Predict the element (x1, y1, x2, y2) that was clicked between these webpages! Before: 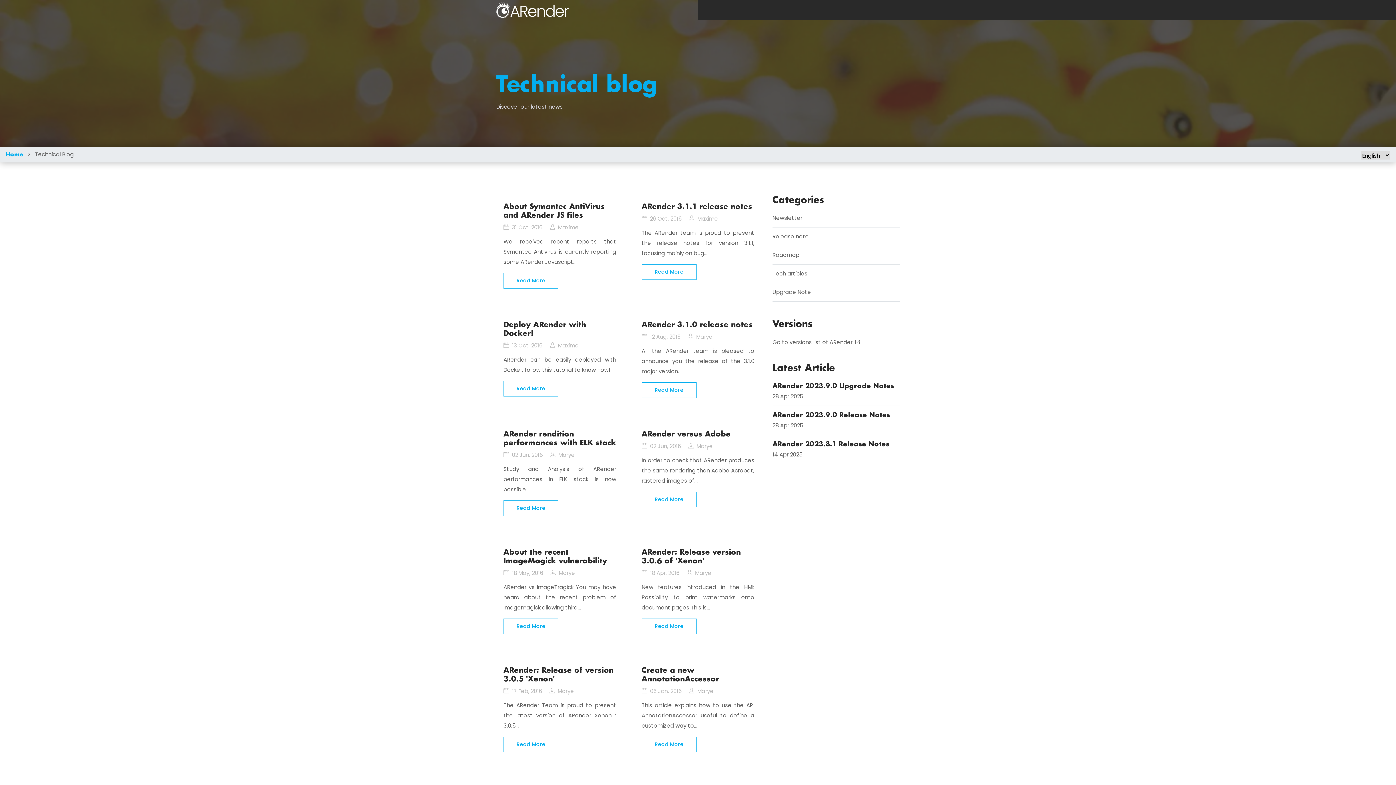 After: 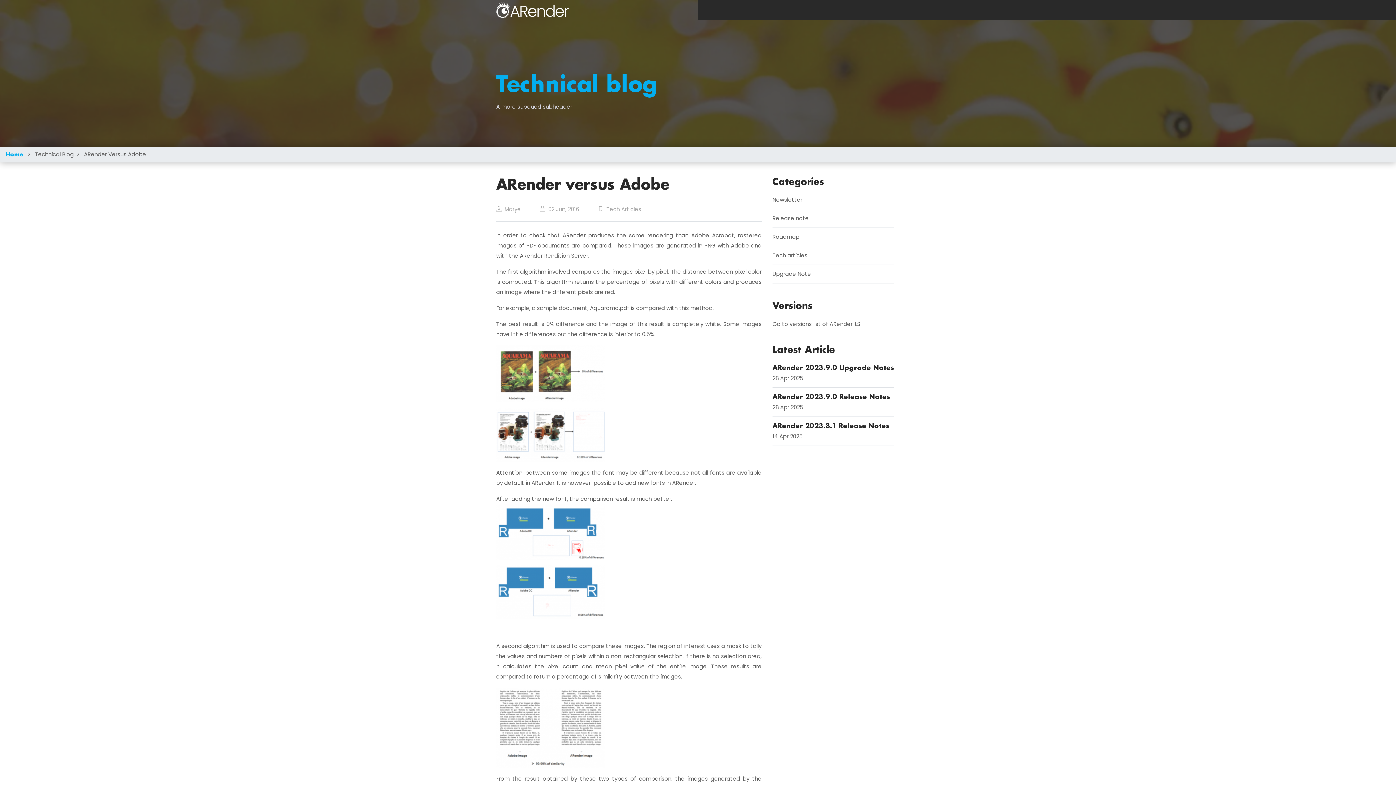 Action: label: Read More bbox: (641, 492, 696, 507)